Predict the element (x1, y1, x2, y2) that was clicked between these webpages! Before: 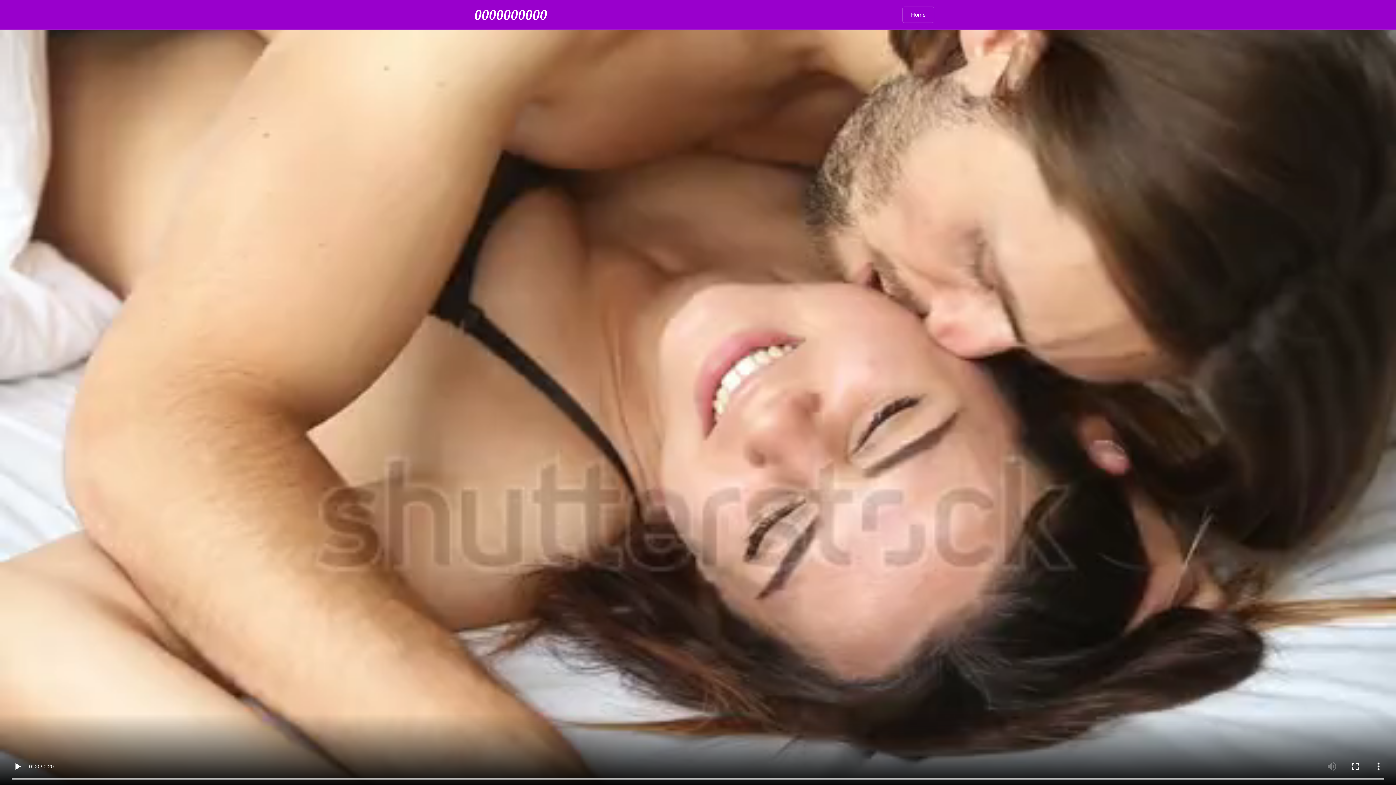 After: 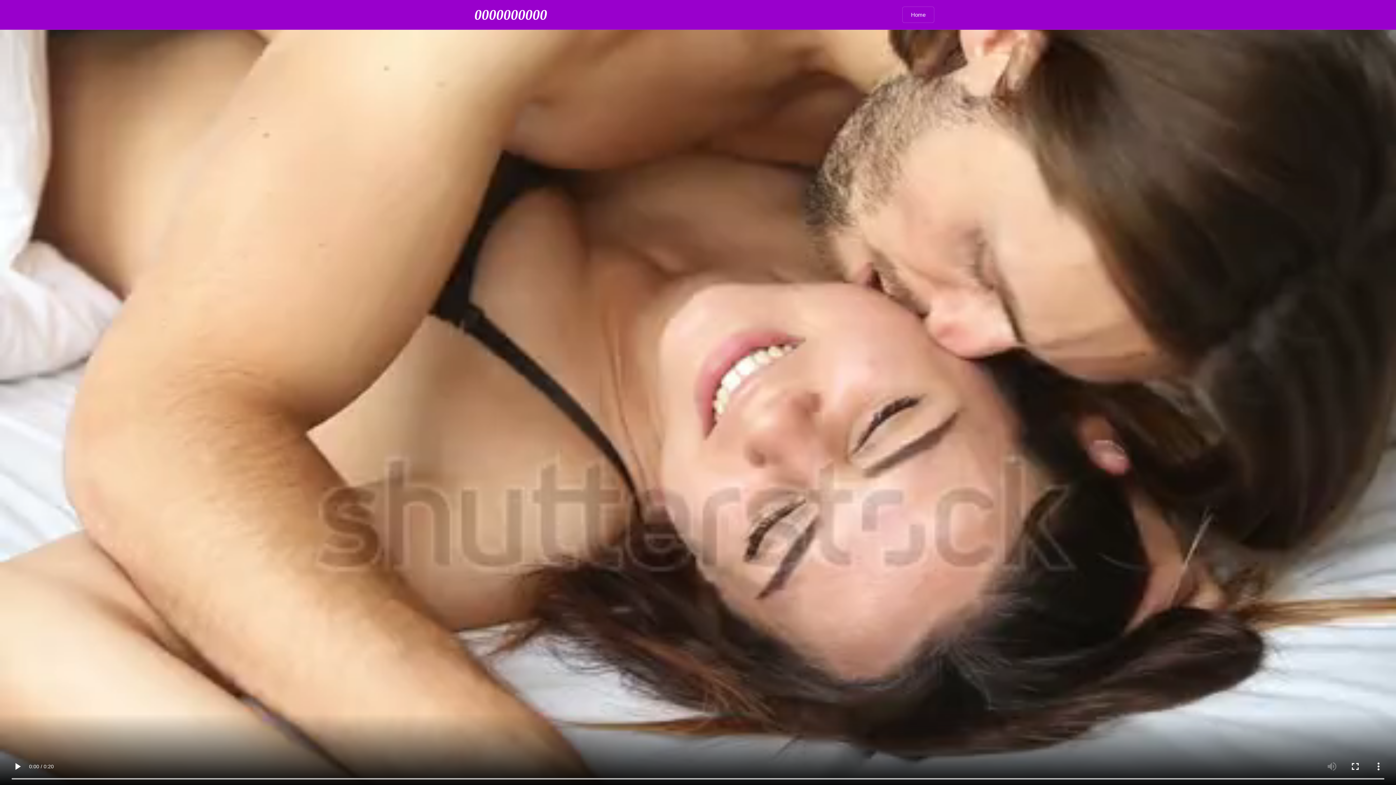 Action: label: Home bbox: (902, 6, 934, 22)